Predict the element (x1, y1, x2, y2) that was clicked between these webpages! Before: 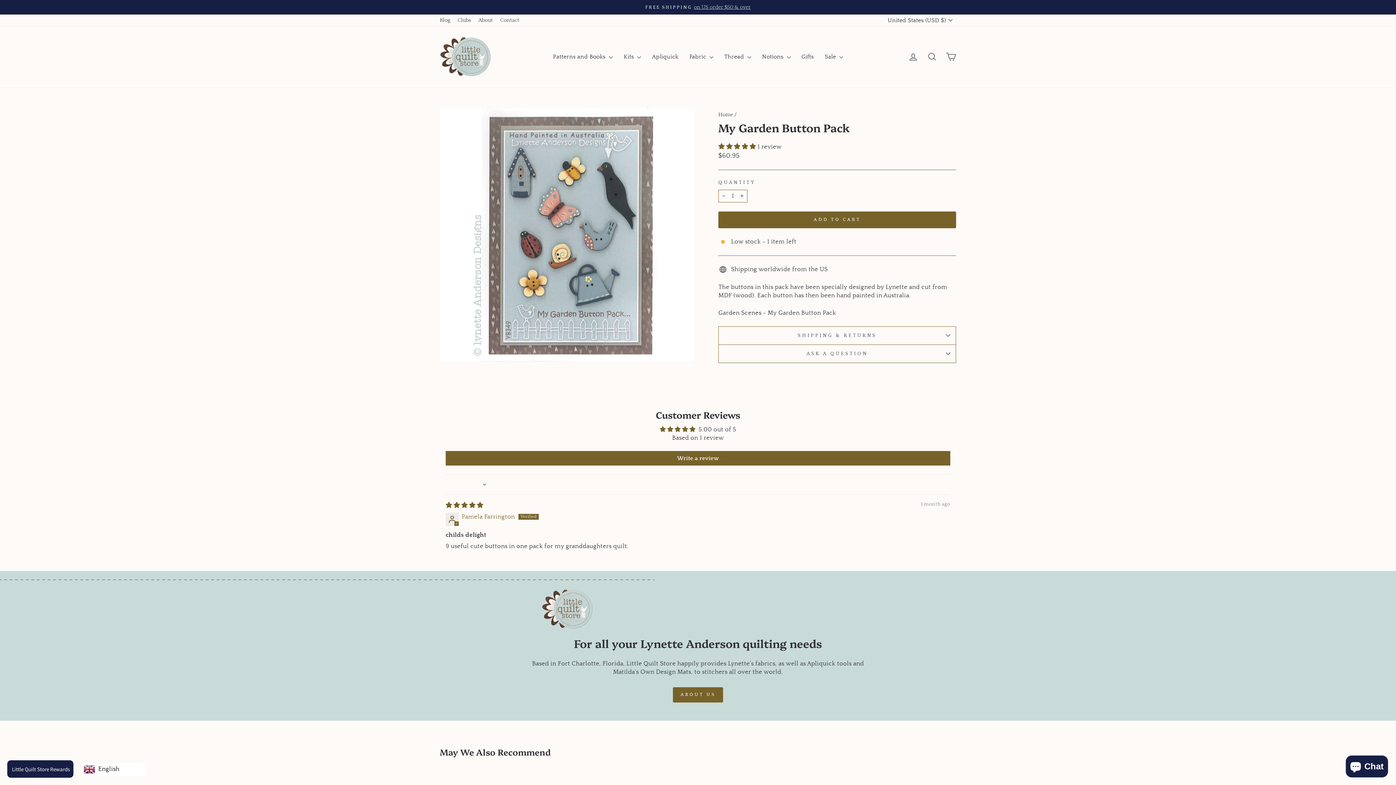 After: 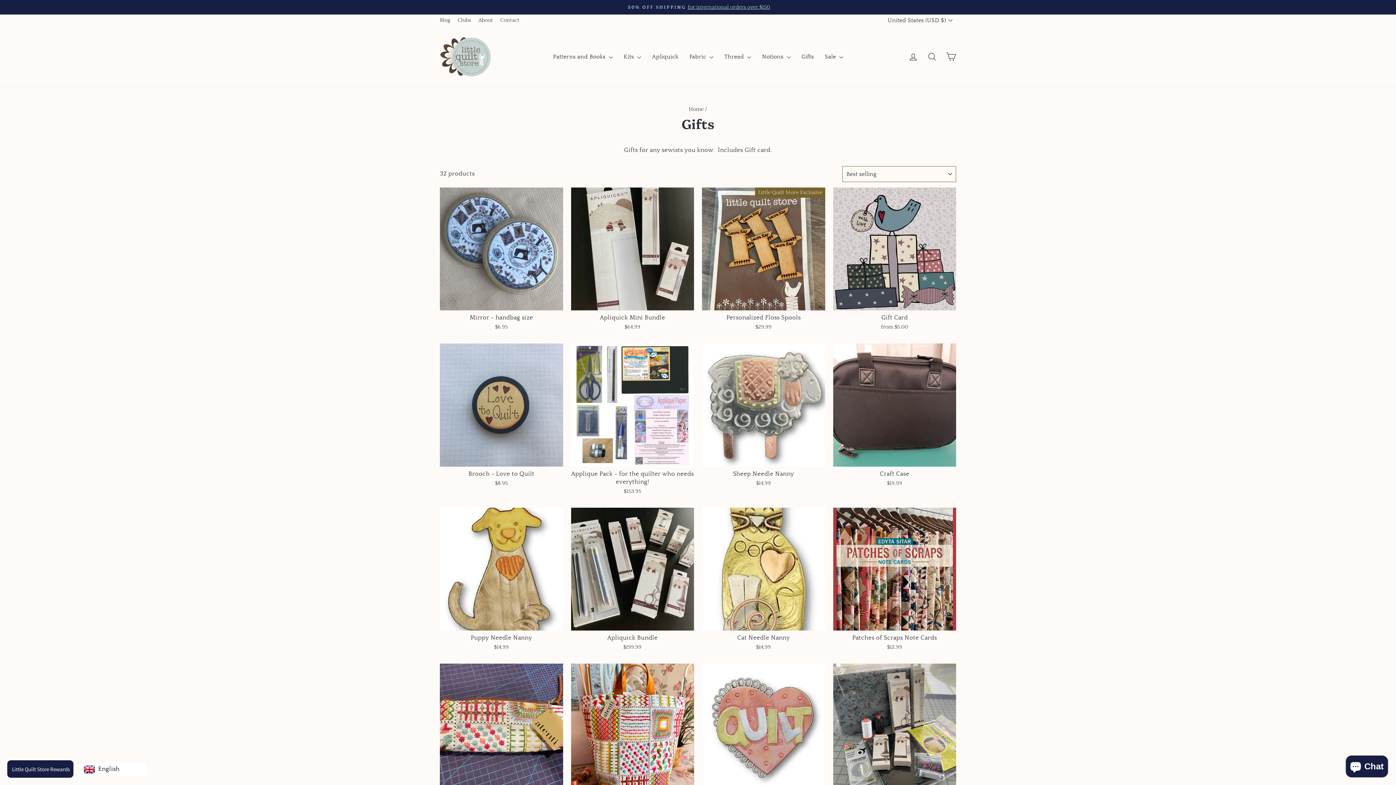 Action: label: Gifts bbox: (796, 50, 819, 63)